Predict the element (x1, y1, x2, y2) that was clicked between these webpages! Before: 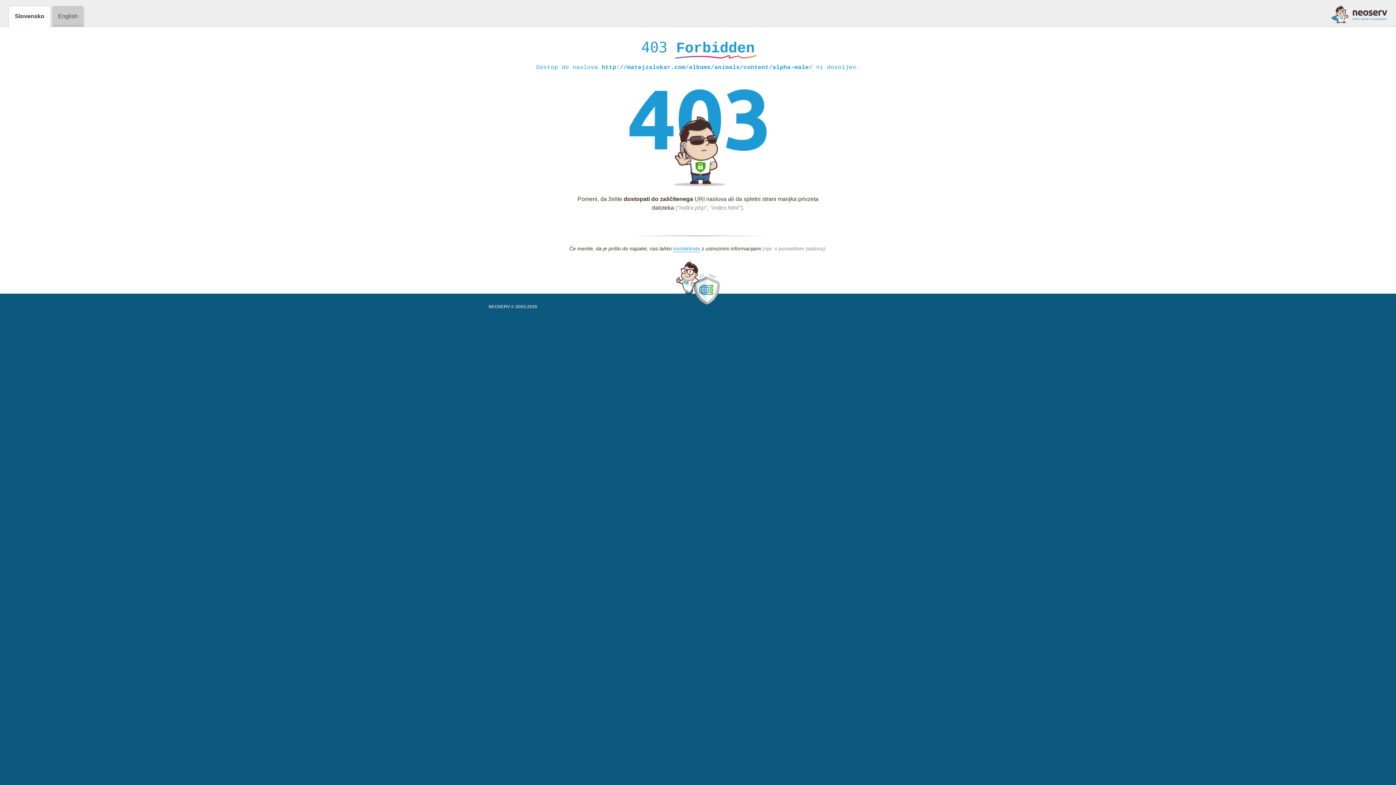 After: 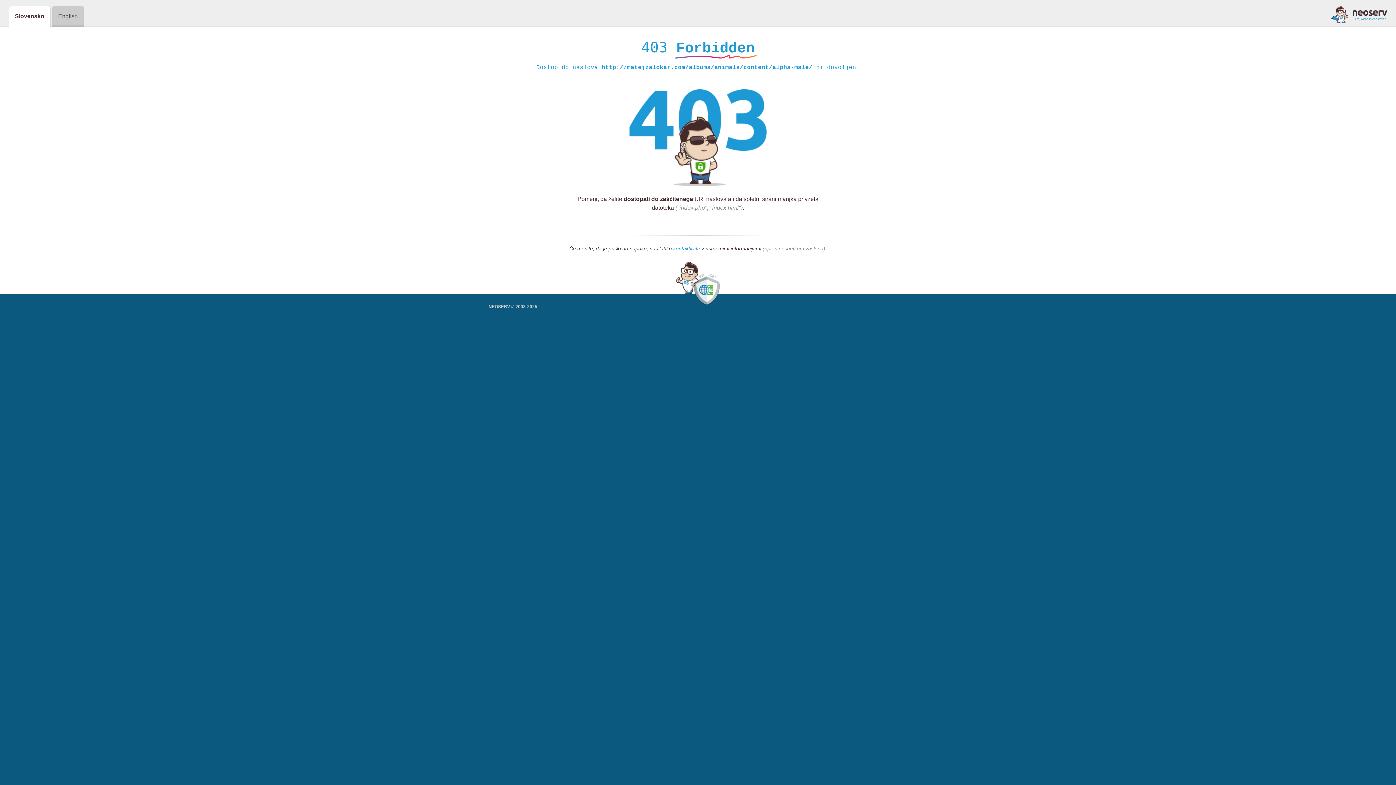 Action: bbox: (673, 245, 700, 252) label: kontaktirate